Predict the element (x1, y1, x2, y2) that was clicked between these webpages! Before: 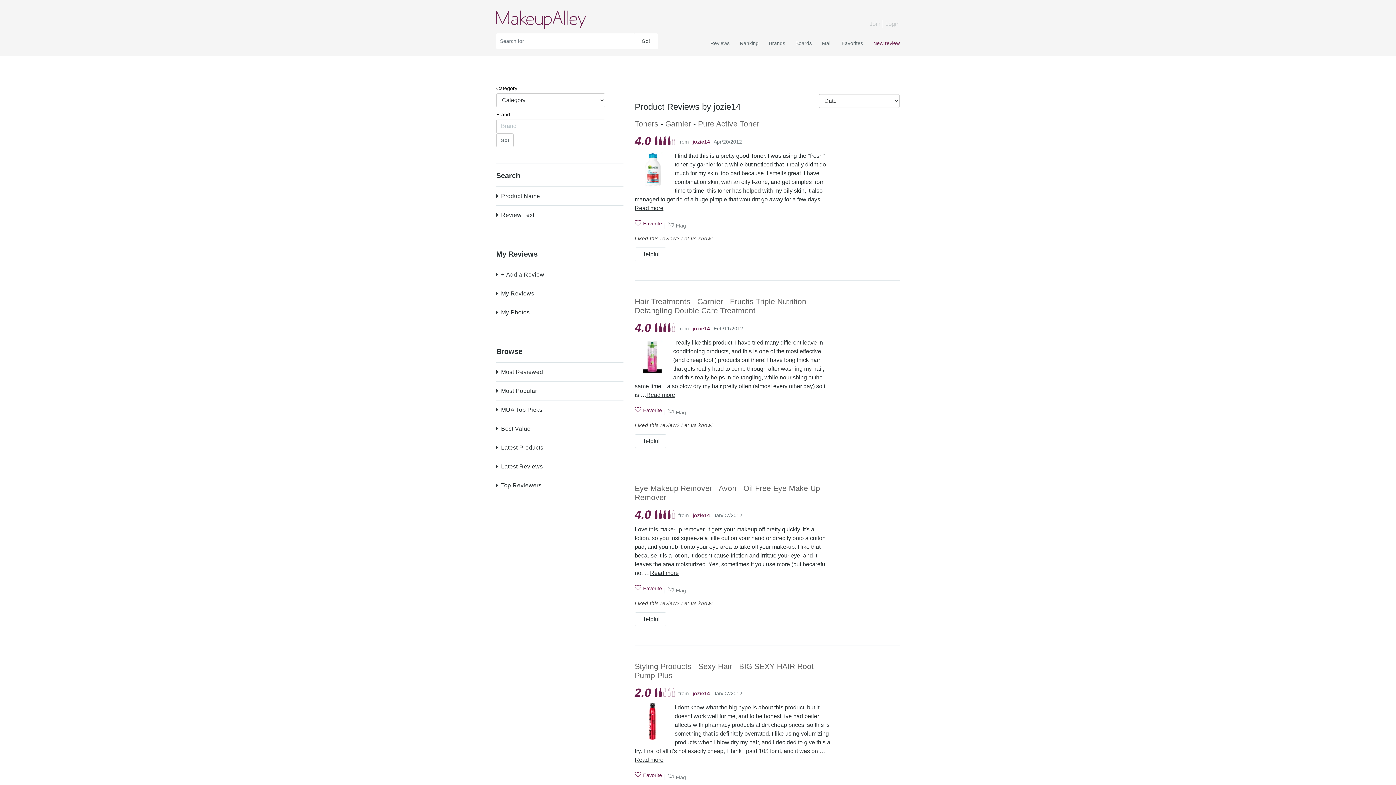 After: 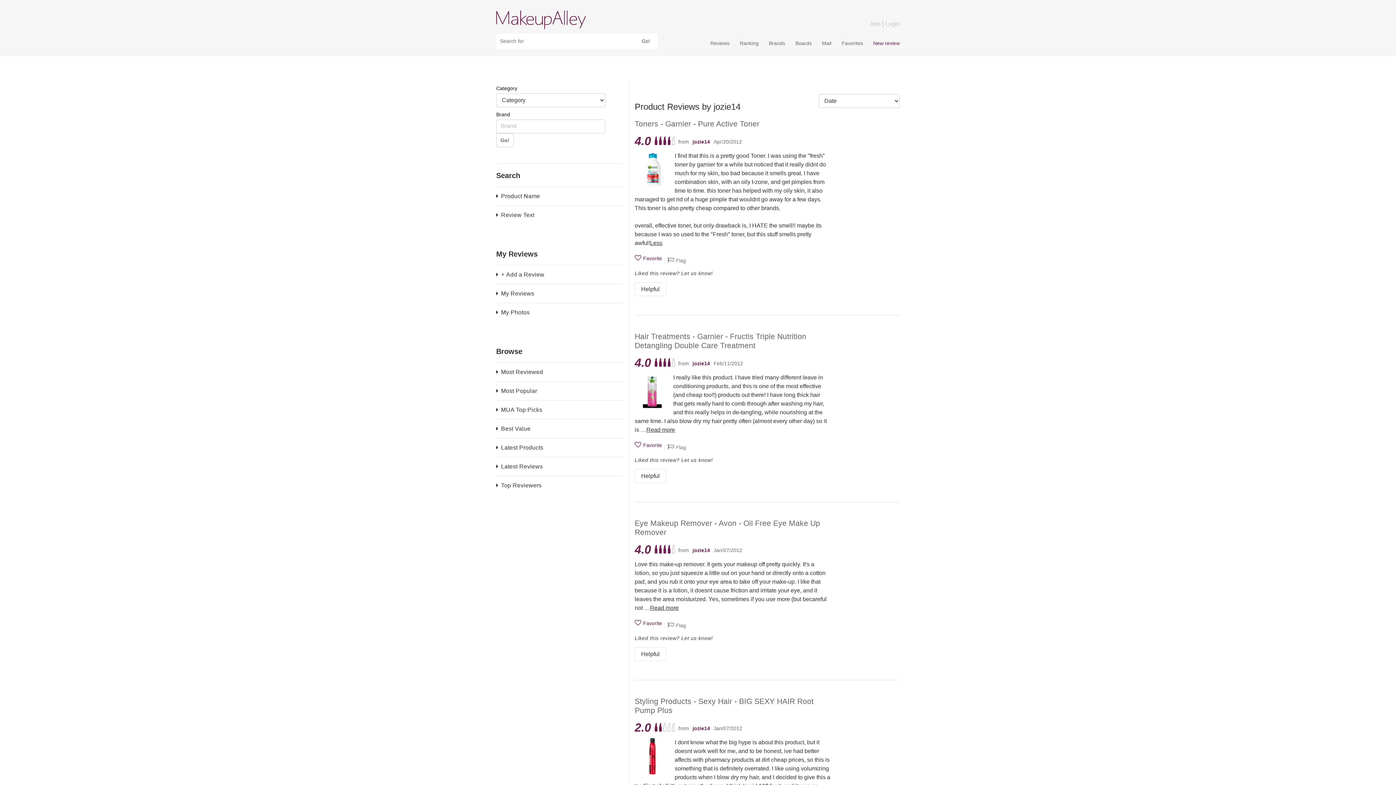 Action: bbox: (634, 205, 663, 211) label: Read more